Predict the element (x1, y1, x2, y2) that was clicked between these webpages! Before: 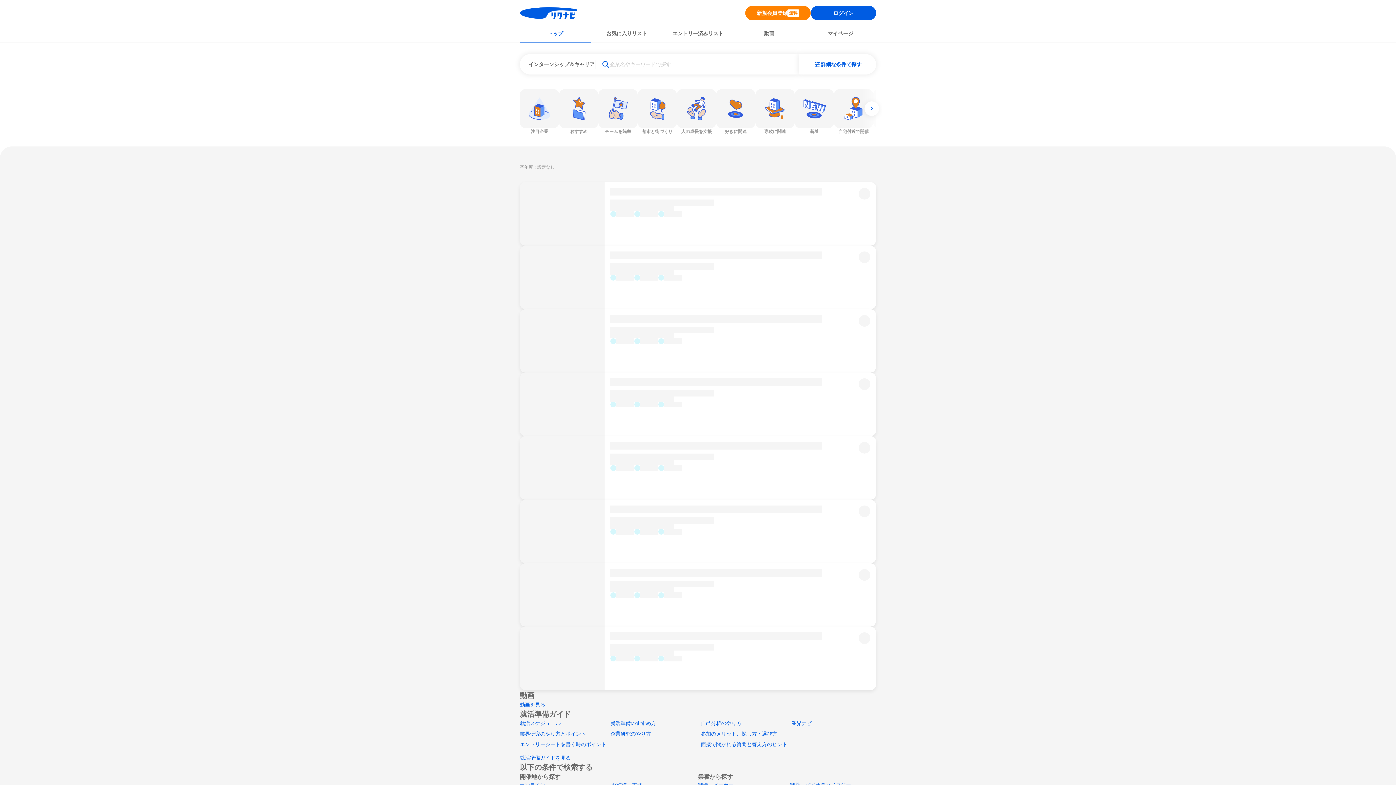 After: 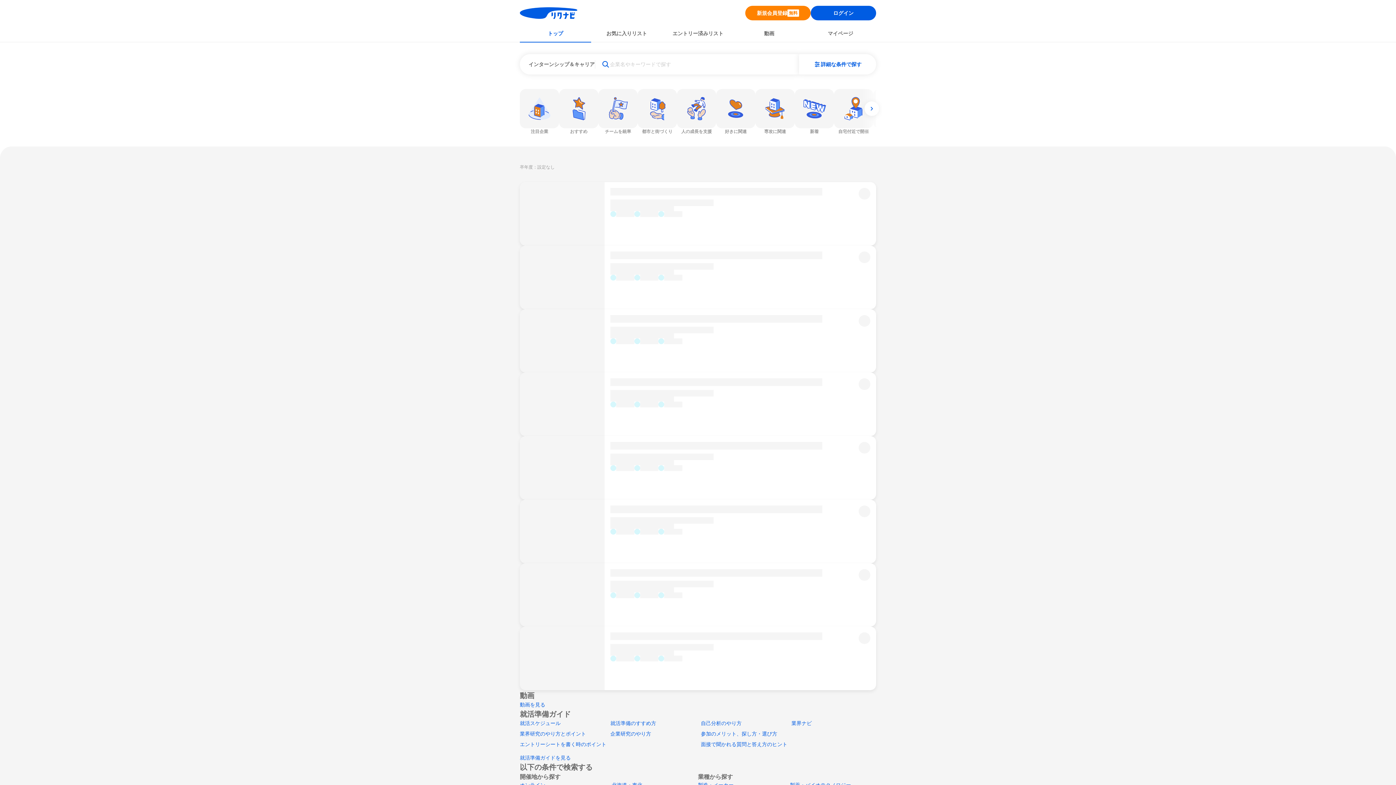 Action: bbox: (701, 741, 787, 747) label: 面接で聞かれる質問と答え方のヒント